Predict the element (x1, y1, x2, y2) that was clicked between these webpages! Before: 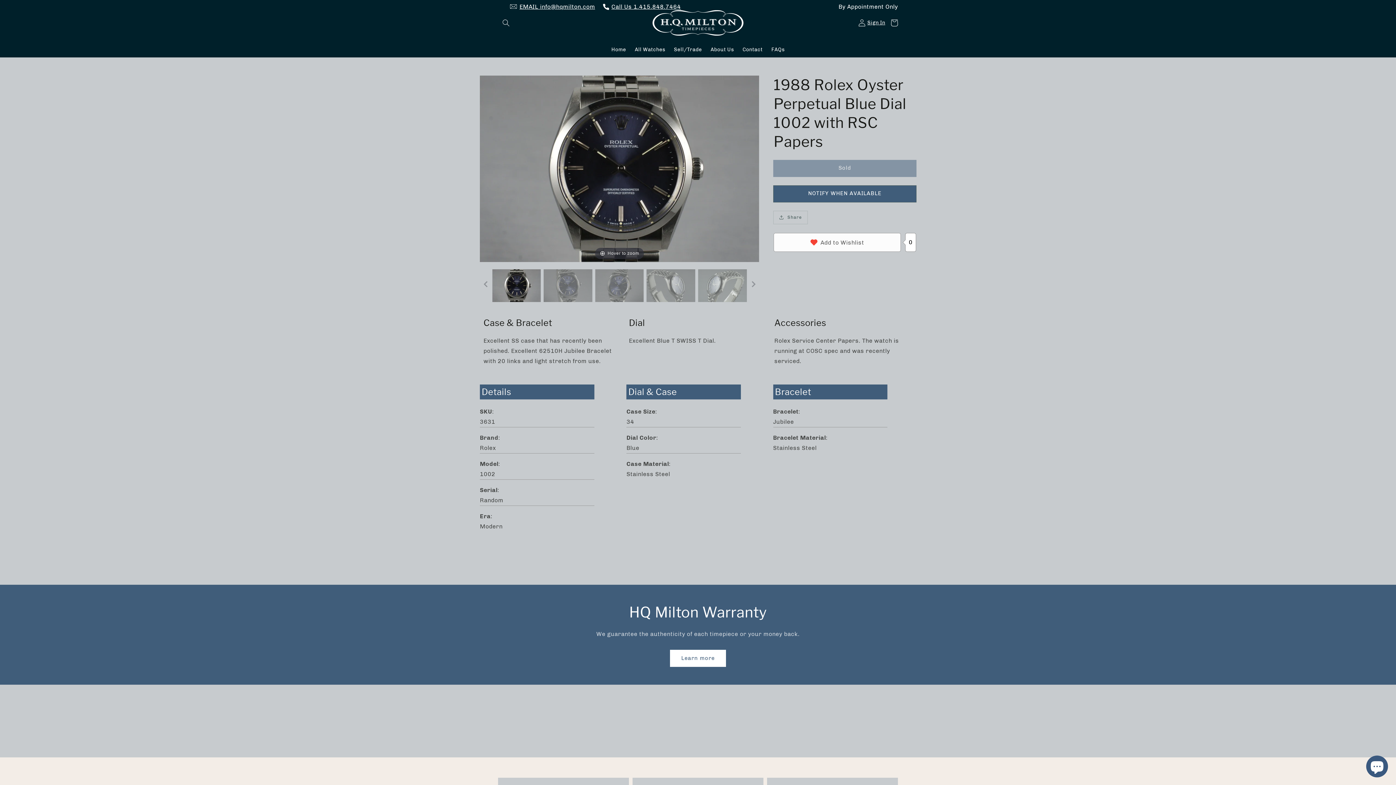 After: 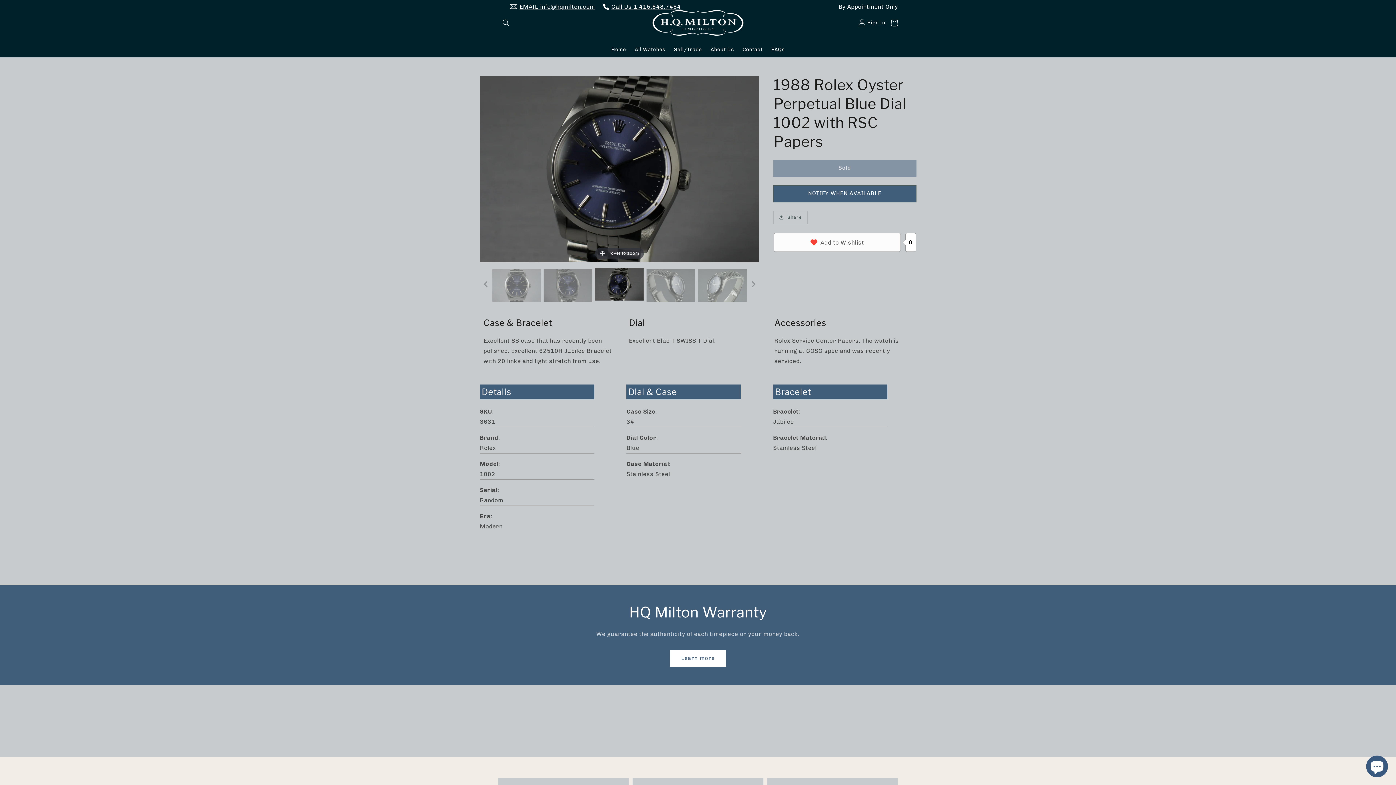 Action: bbox: (595, 263, 643, 308)